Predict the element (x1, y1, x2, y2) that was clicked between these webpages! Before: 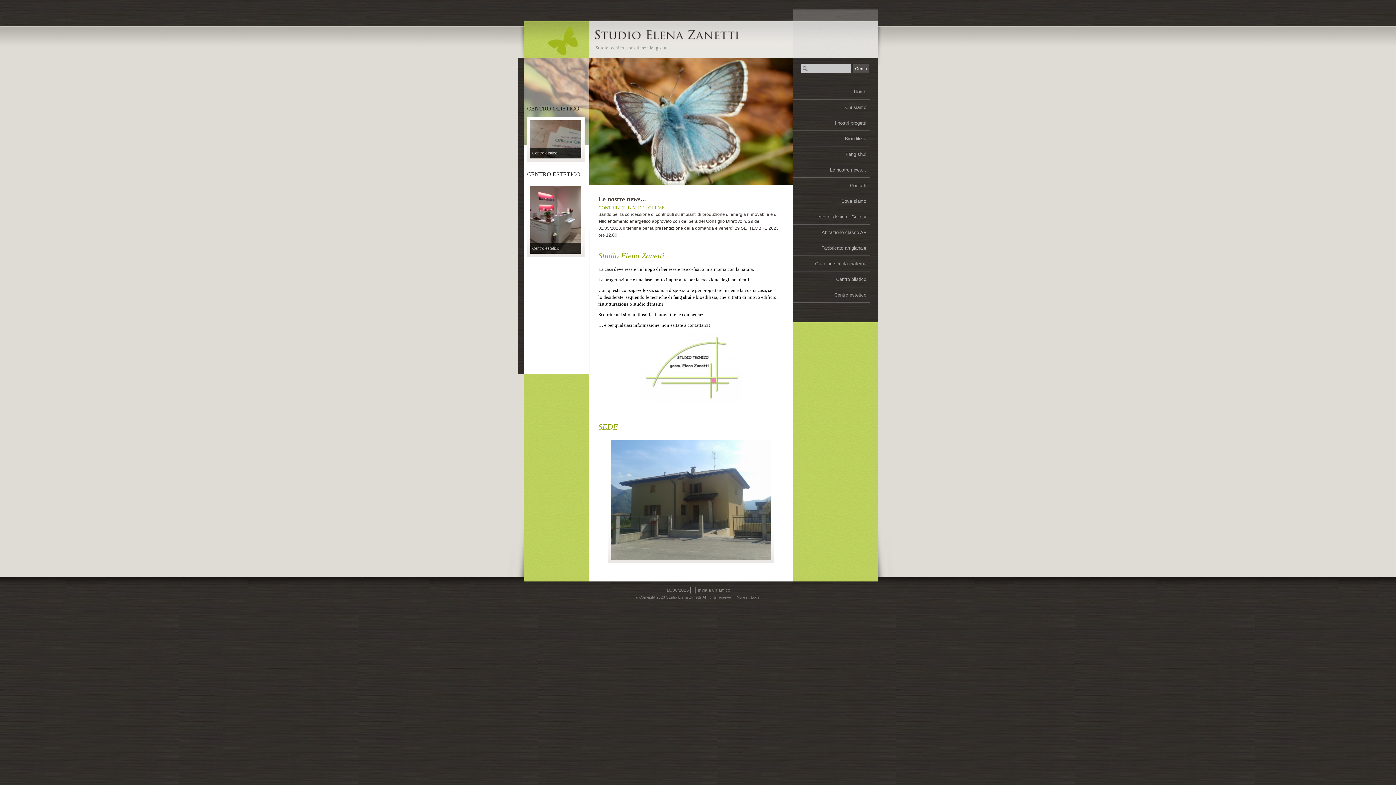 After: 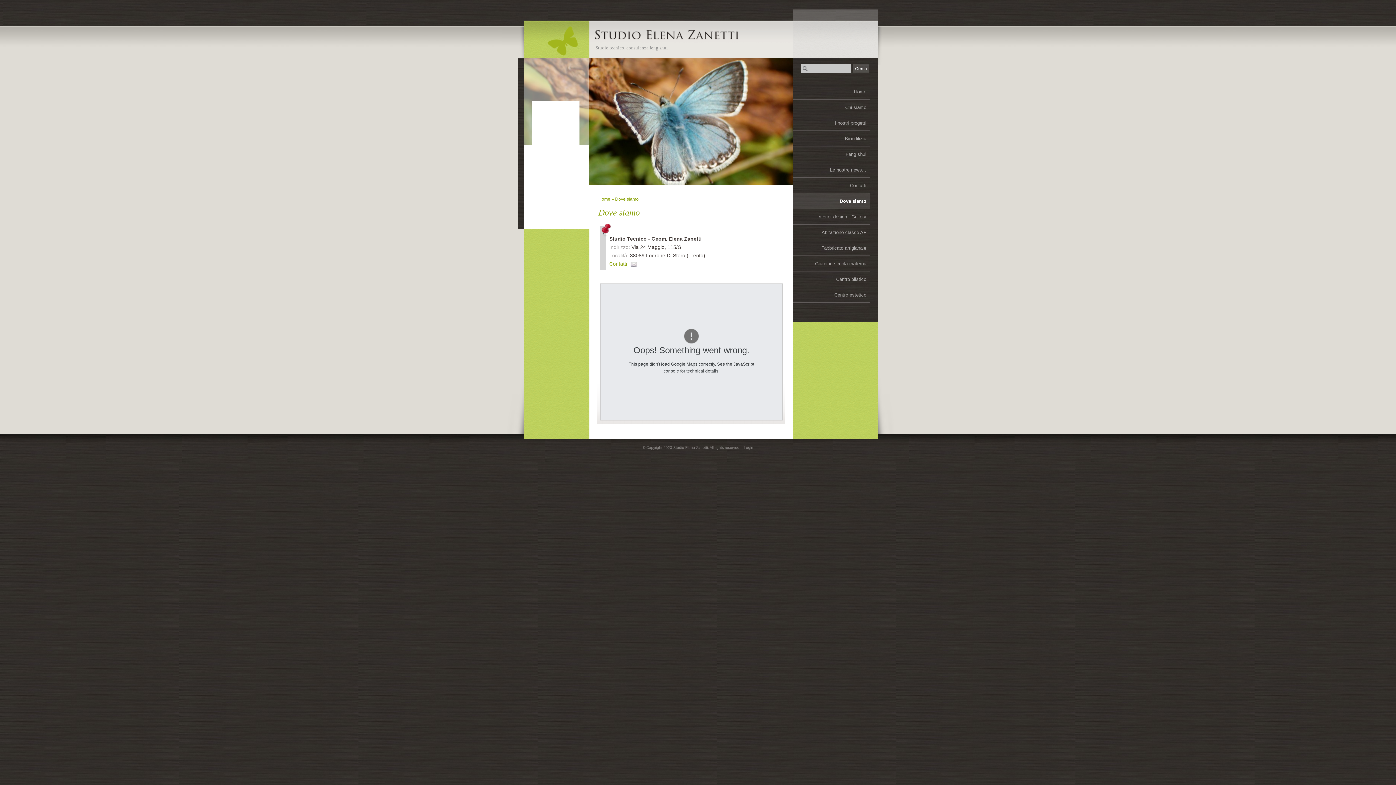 Action: label: Dove siamo bbox: (793, 193, 870, 209)